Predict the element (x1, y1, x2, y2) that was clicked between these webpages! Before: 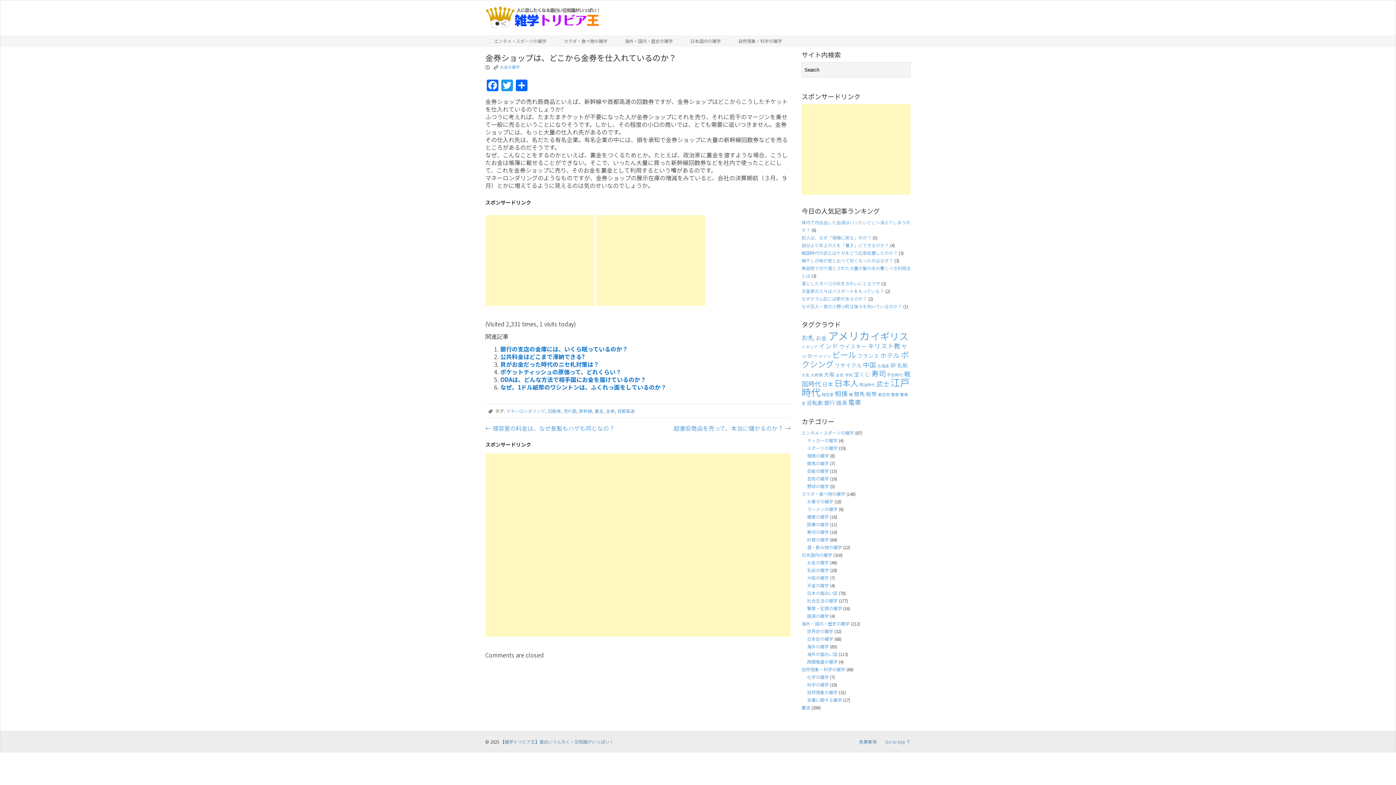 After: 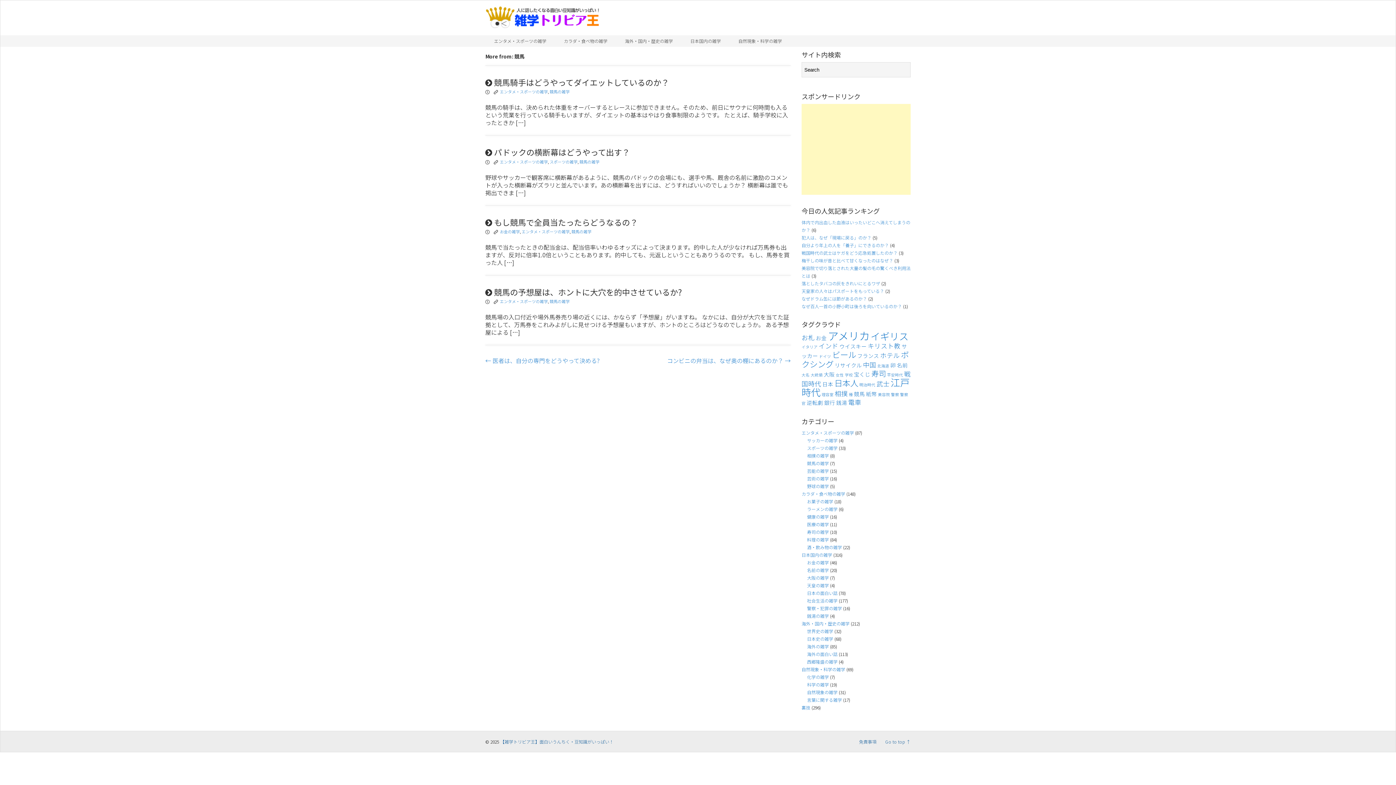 Action: bbox: (854, 390, 865, 397) label: 競馬 (4個の項目)